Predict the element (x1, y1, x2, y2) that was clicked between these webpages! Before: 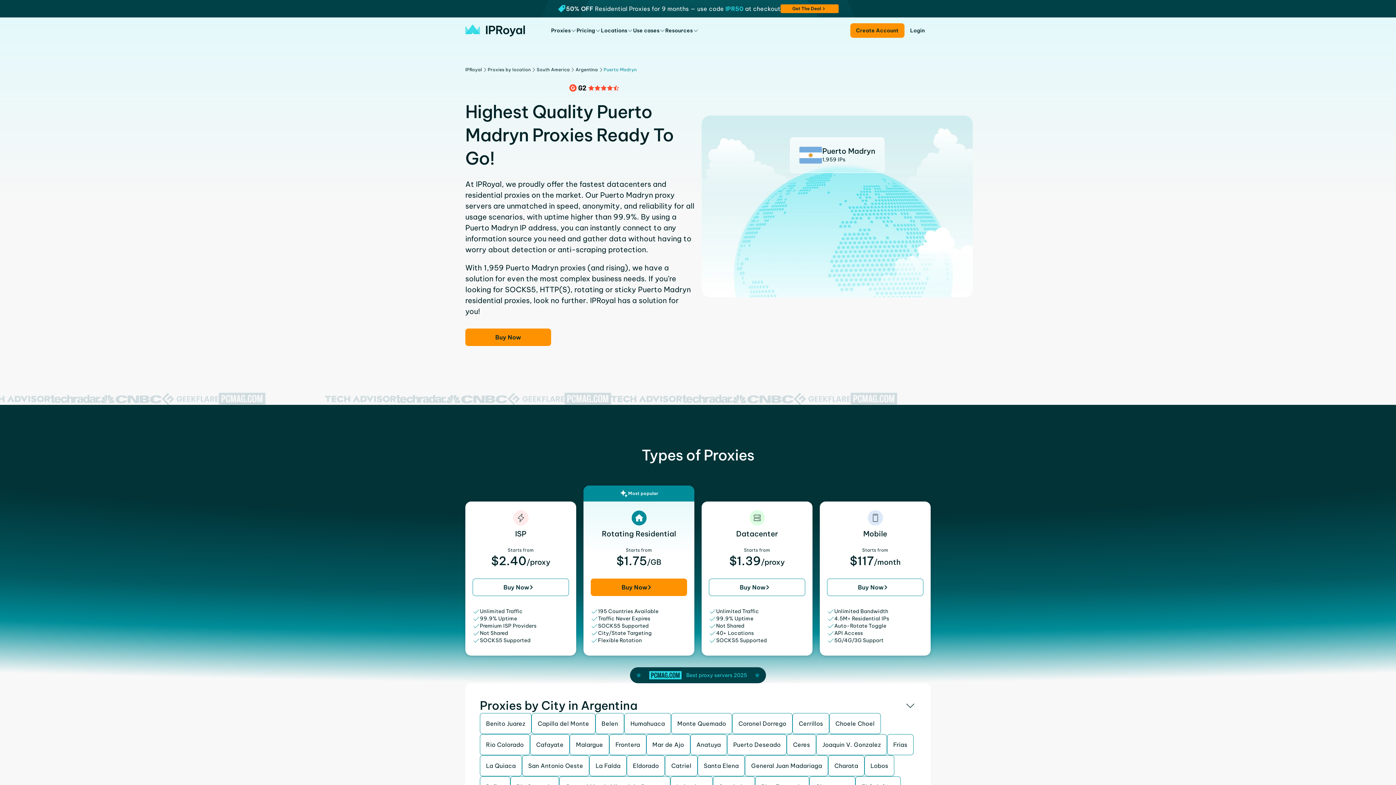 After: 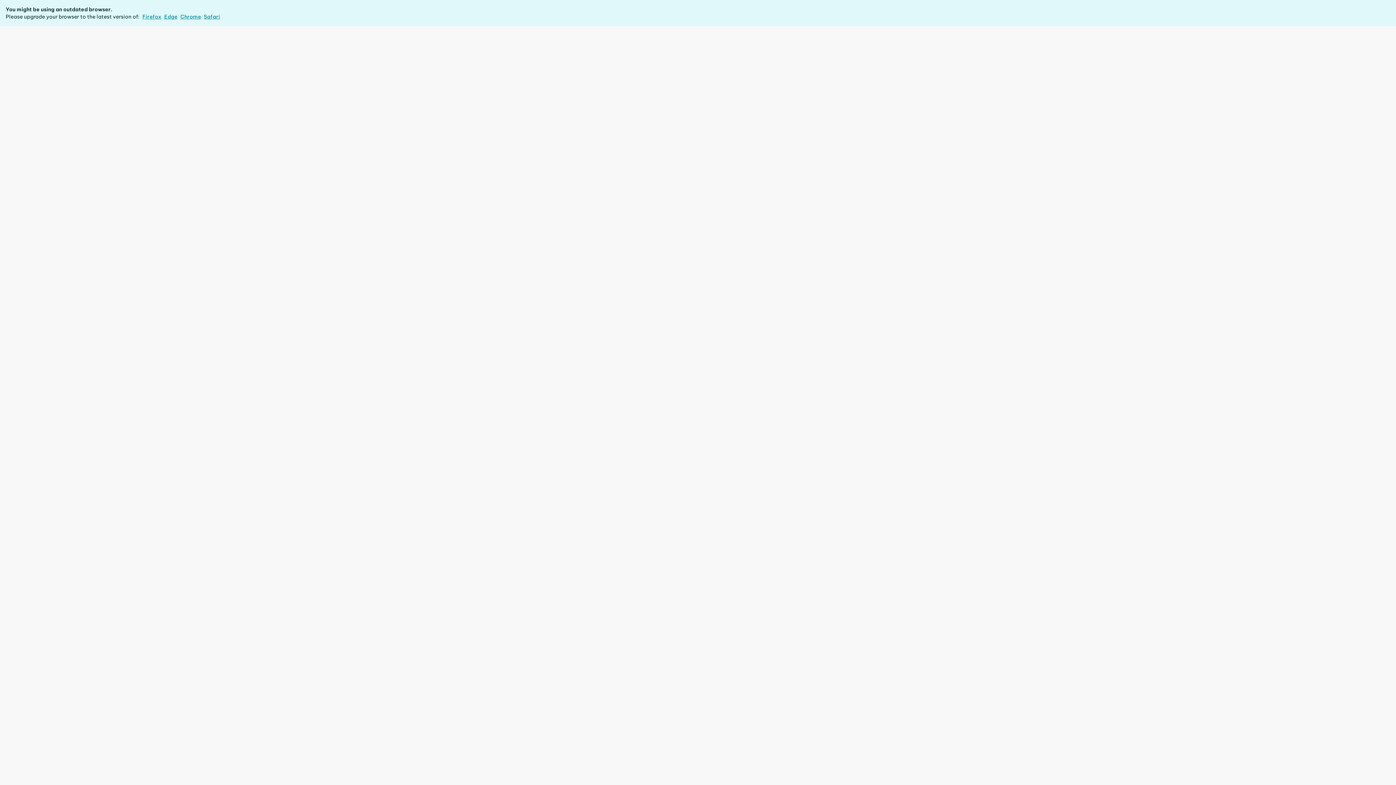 Action: label: Most popular

Rotating Residential

Starts from
$1.75
/GB
Buy Now

195 Countries Available

Traffic Never Expires

SOCKS5 Supported

City/State Targeting

Flexible Rotation bbox: (583, 485, 694, 656)